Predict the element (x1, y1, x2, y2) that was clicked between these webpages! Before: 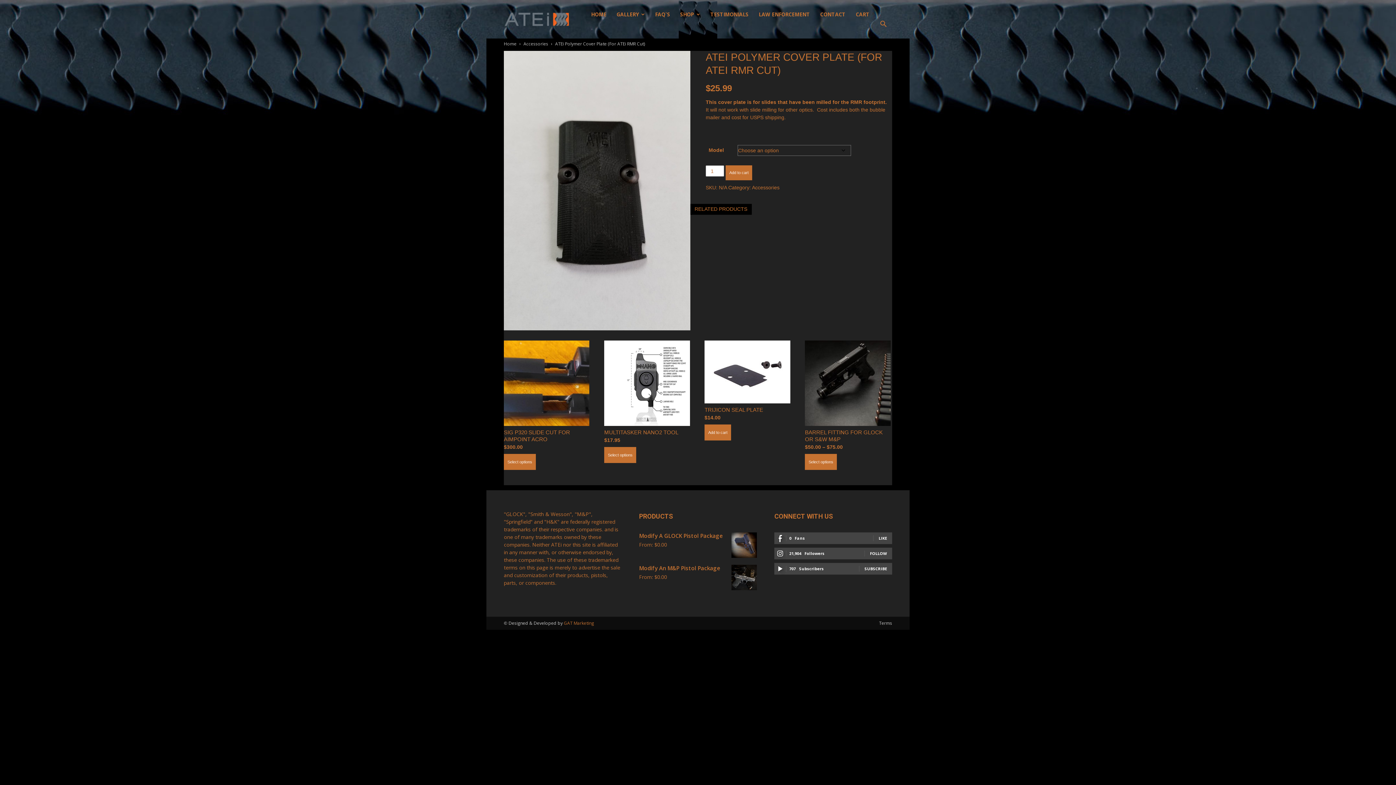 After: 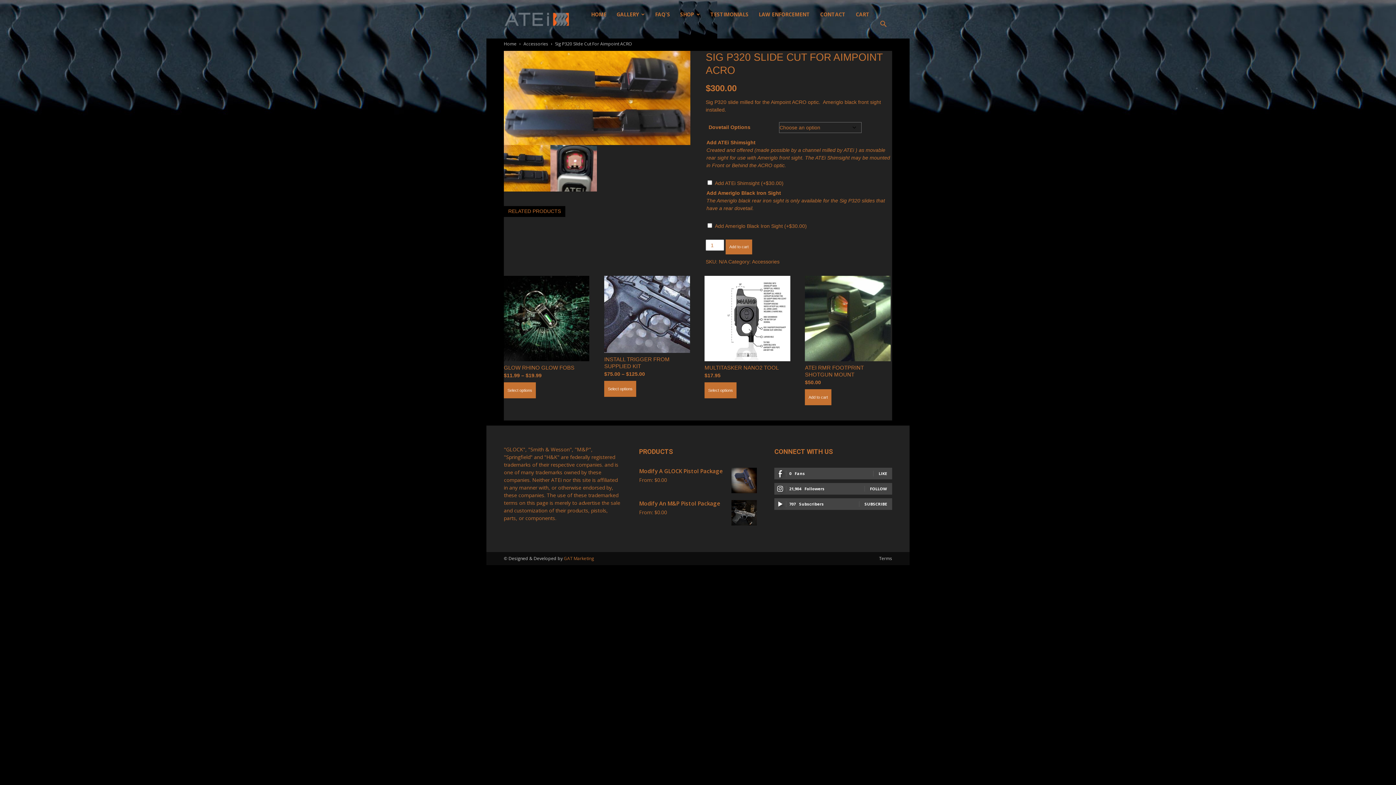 Action: bbox: (504, 340, 589, 451) label: SIG P320 SLIDE CUT FOR AIMPOINT ACRO
$300.00